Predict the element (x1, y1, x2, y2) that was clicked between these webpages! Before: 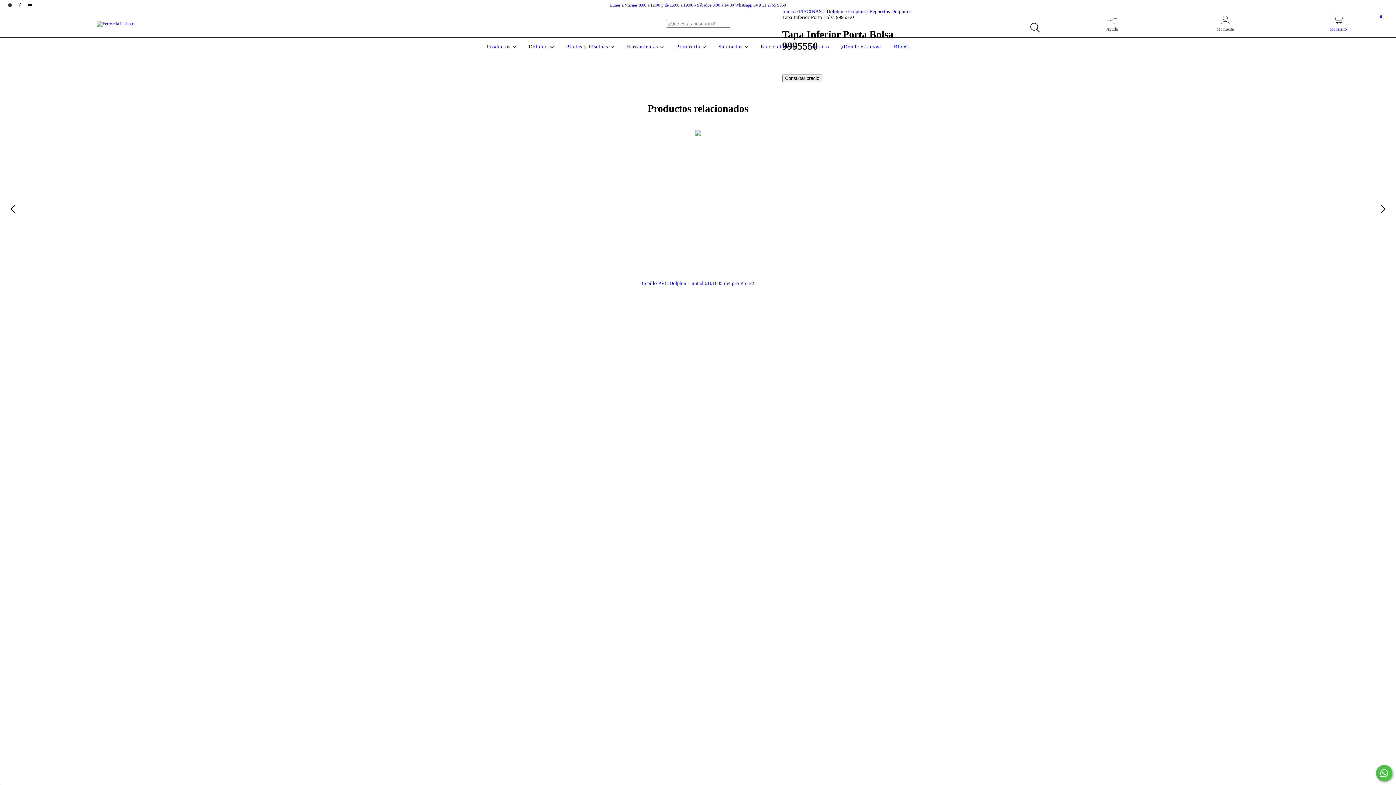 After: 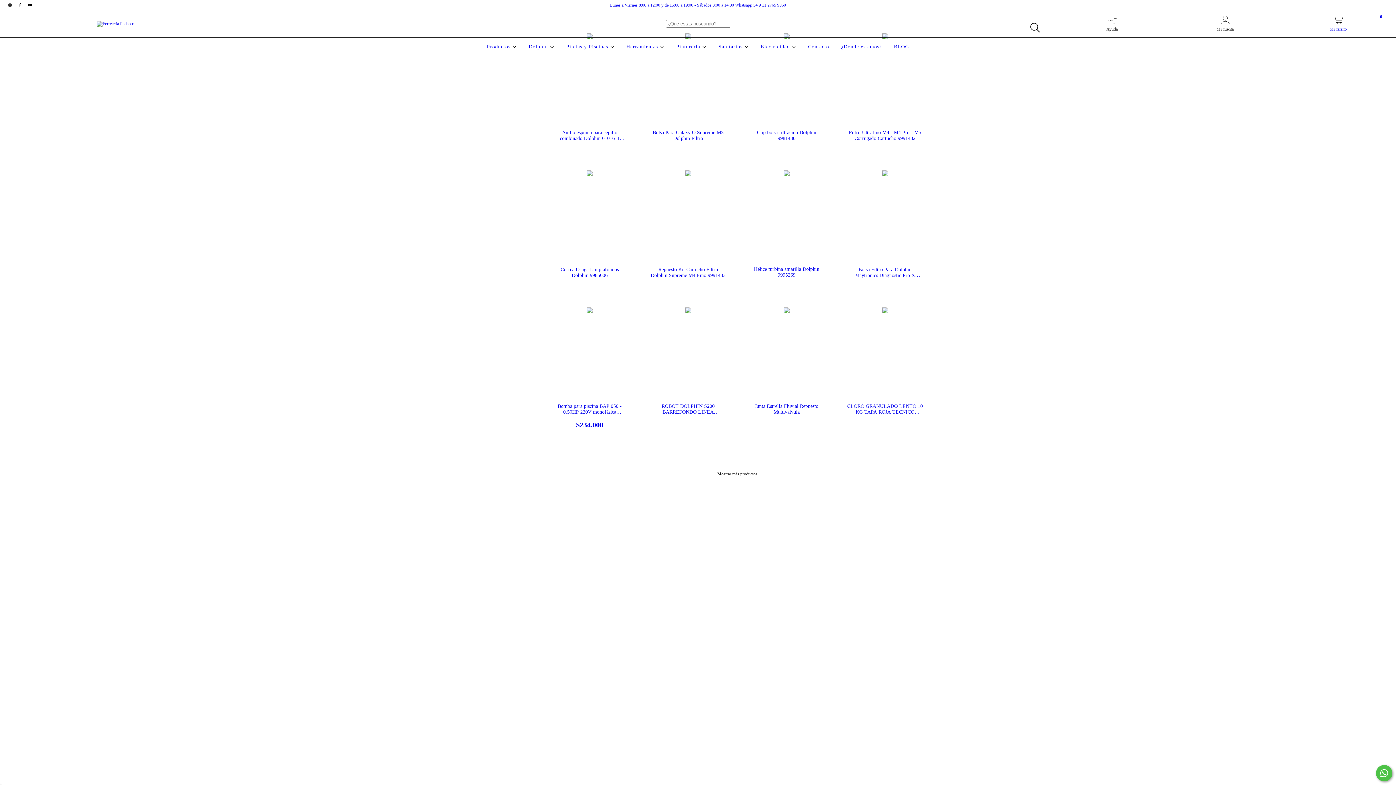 Action: bbox: (564, 44, 616, 49) label: Piletas y Piscinas 